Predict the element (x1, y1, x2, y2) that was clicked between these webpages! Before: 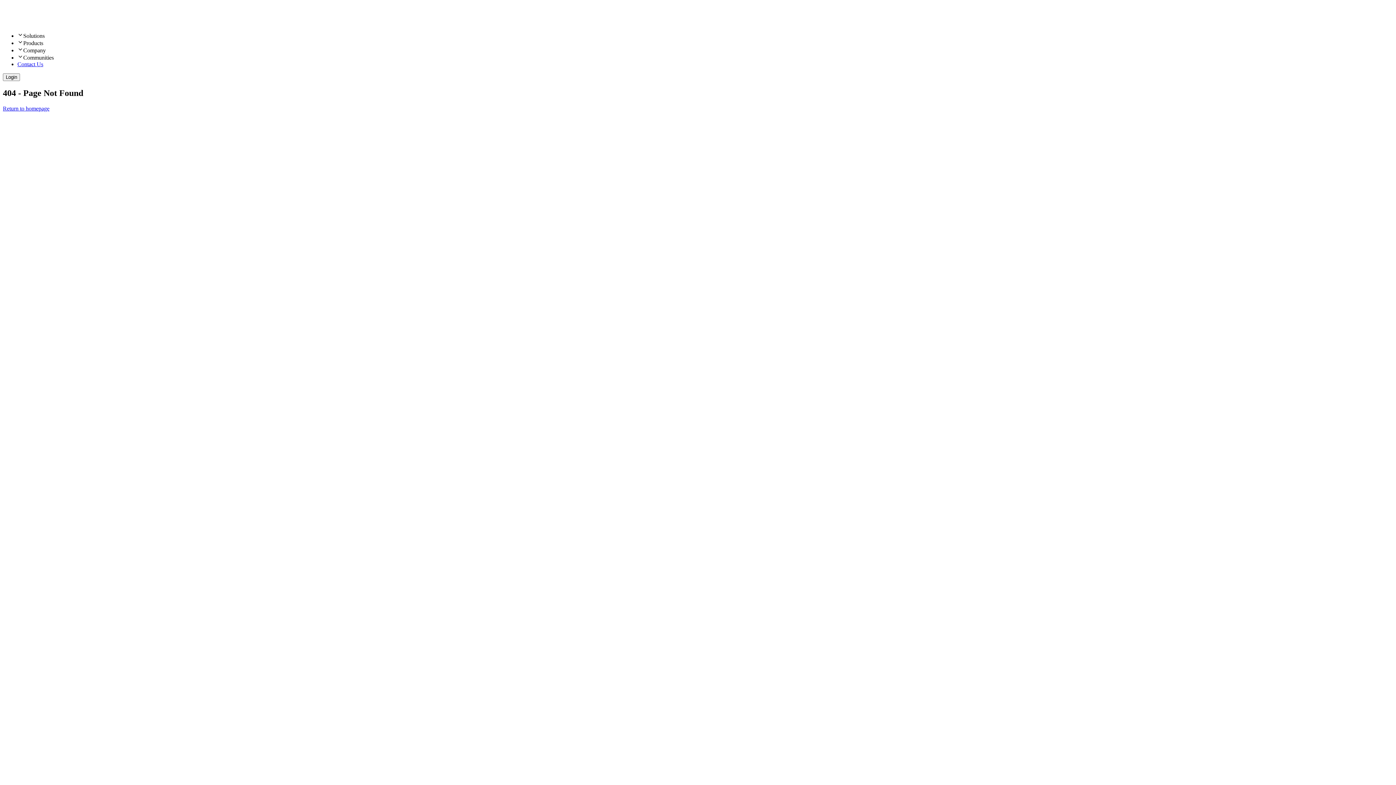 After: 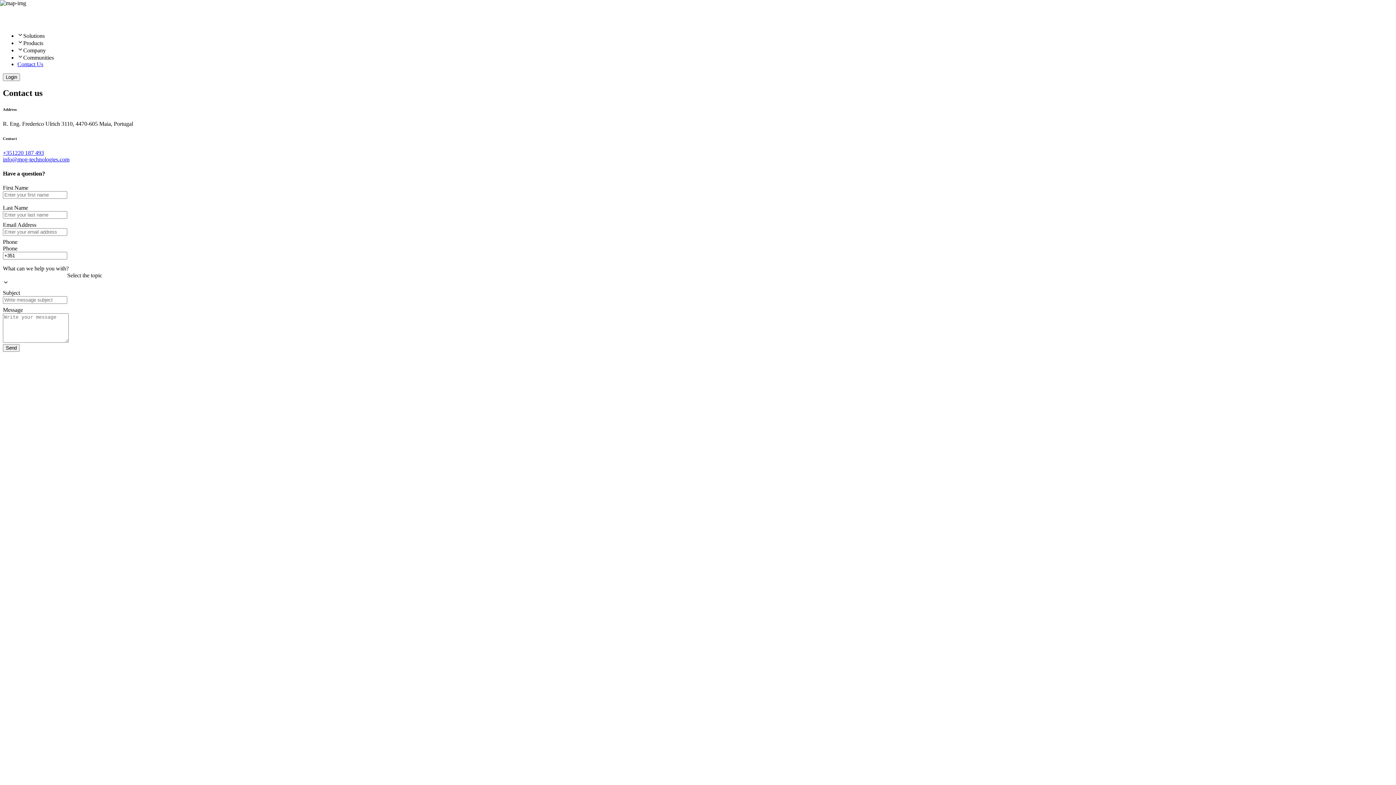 Action: label: Contact Us bbox: (17, 61, 43, 67)